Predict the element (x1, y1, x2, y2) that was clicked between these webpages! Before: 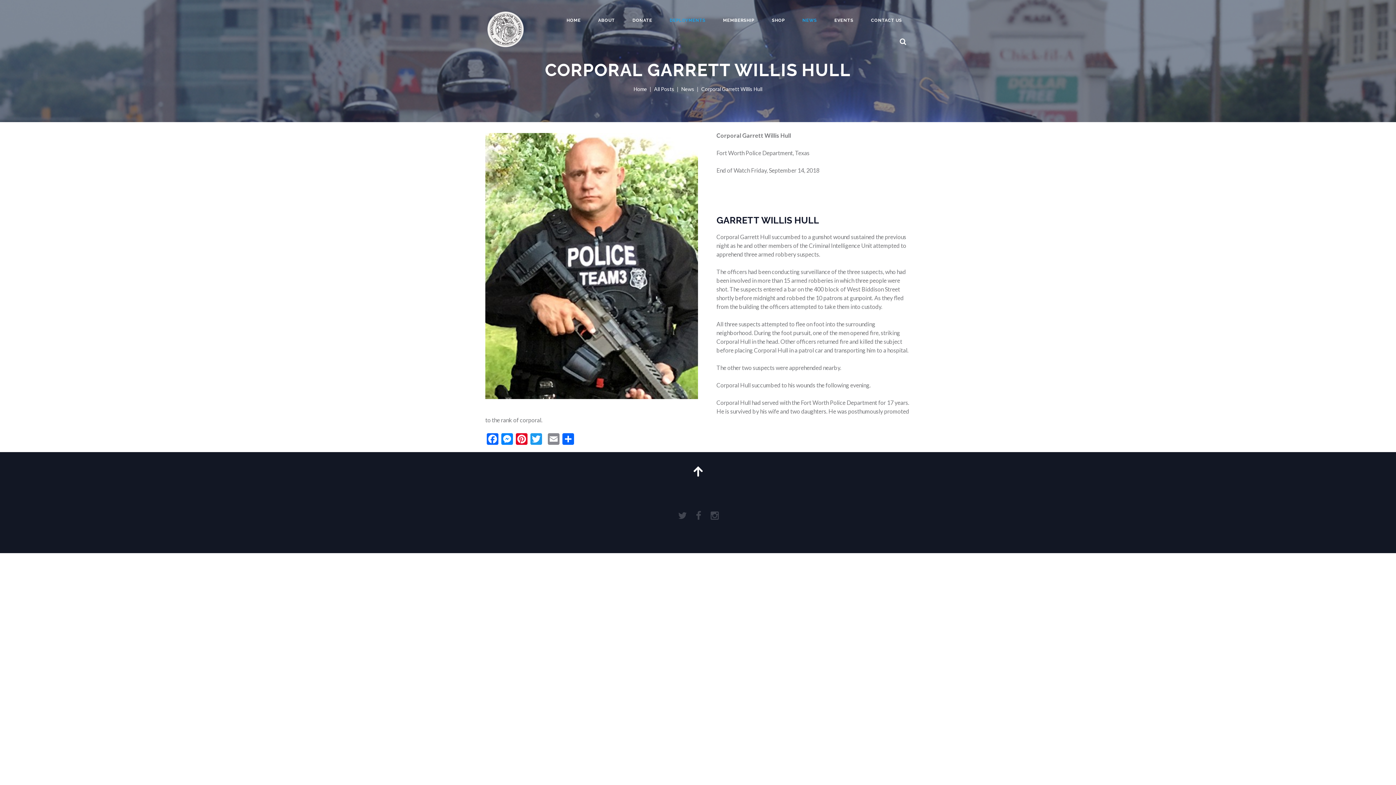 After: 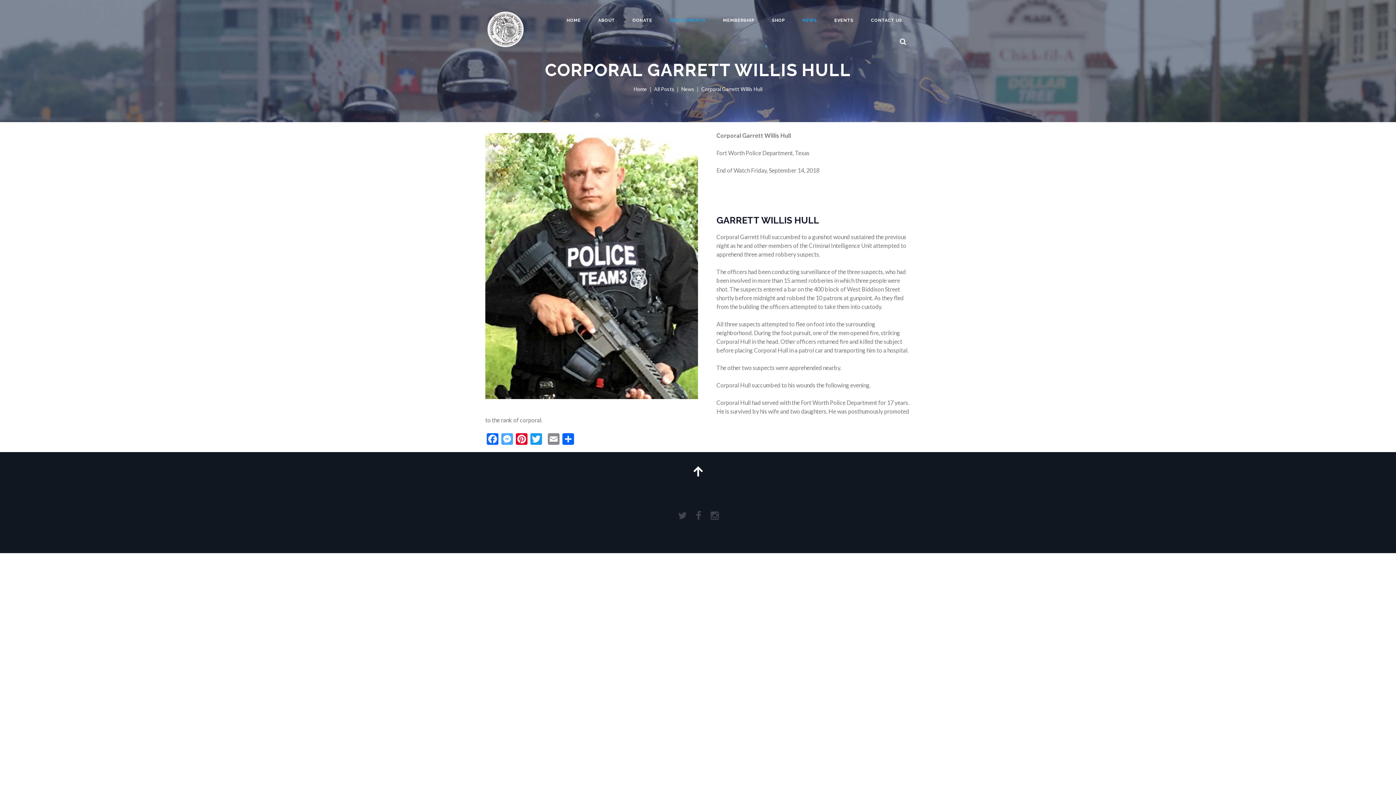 Action: label: Messenger bbox: (500, 433, 514, 446)